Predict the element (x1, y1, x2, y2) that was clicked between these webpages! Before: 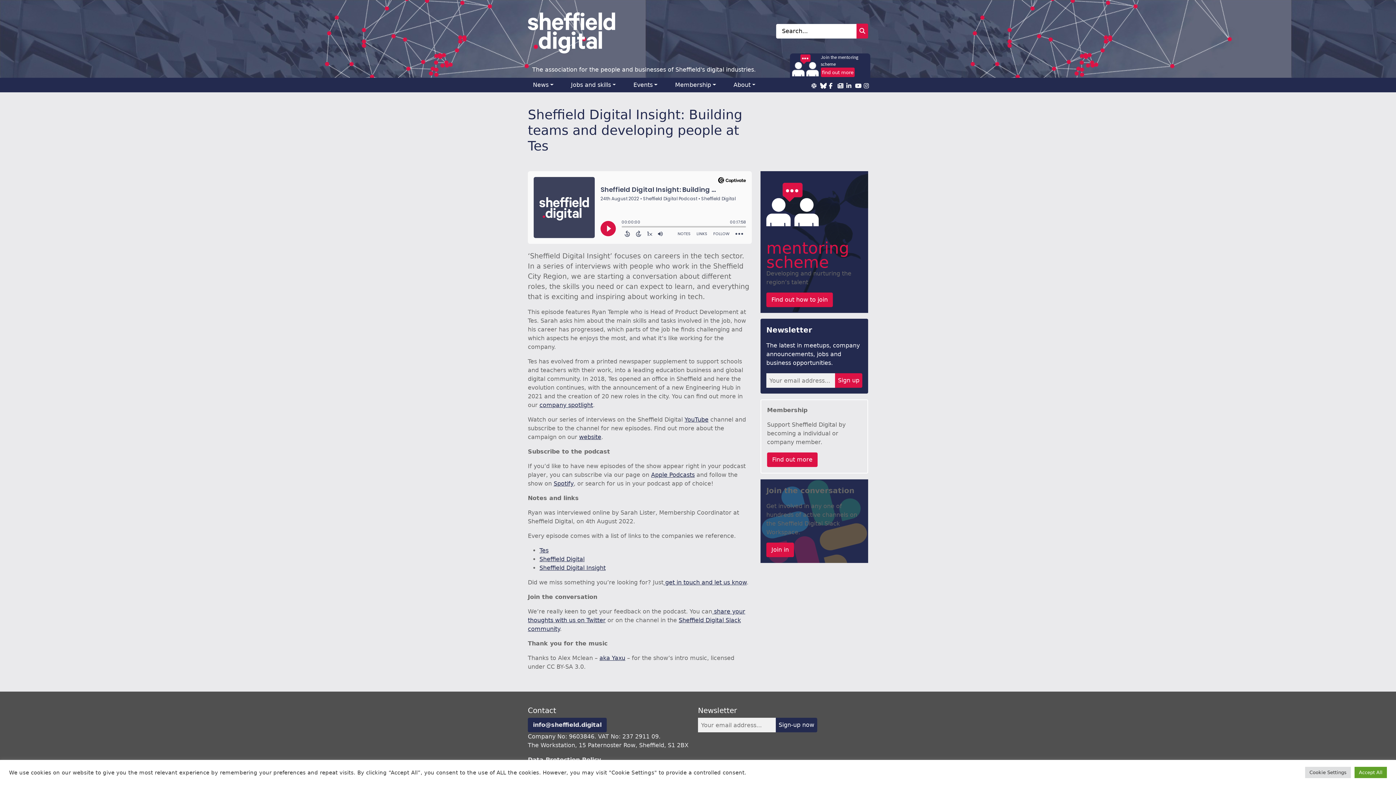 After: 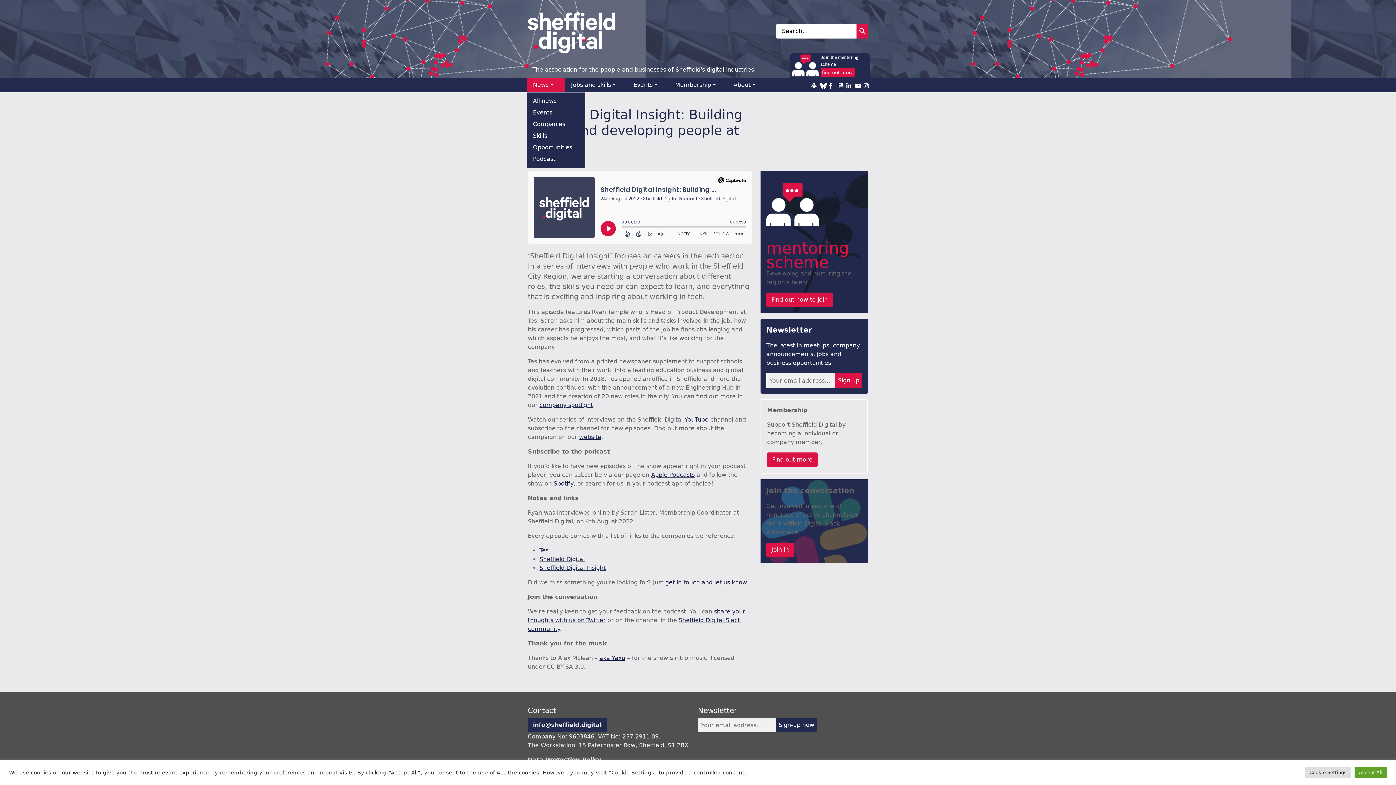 Action: label: News bbox: (527, 77, 565, 92)